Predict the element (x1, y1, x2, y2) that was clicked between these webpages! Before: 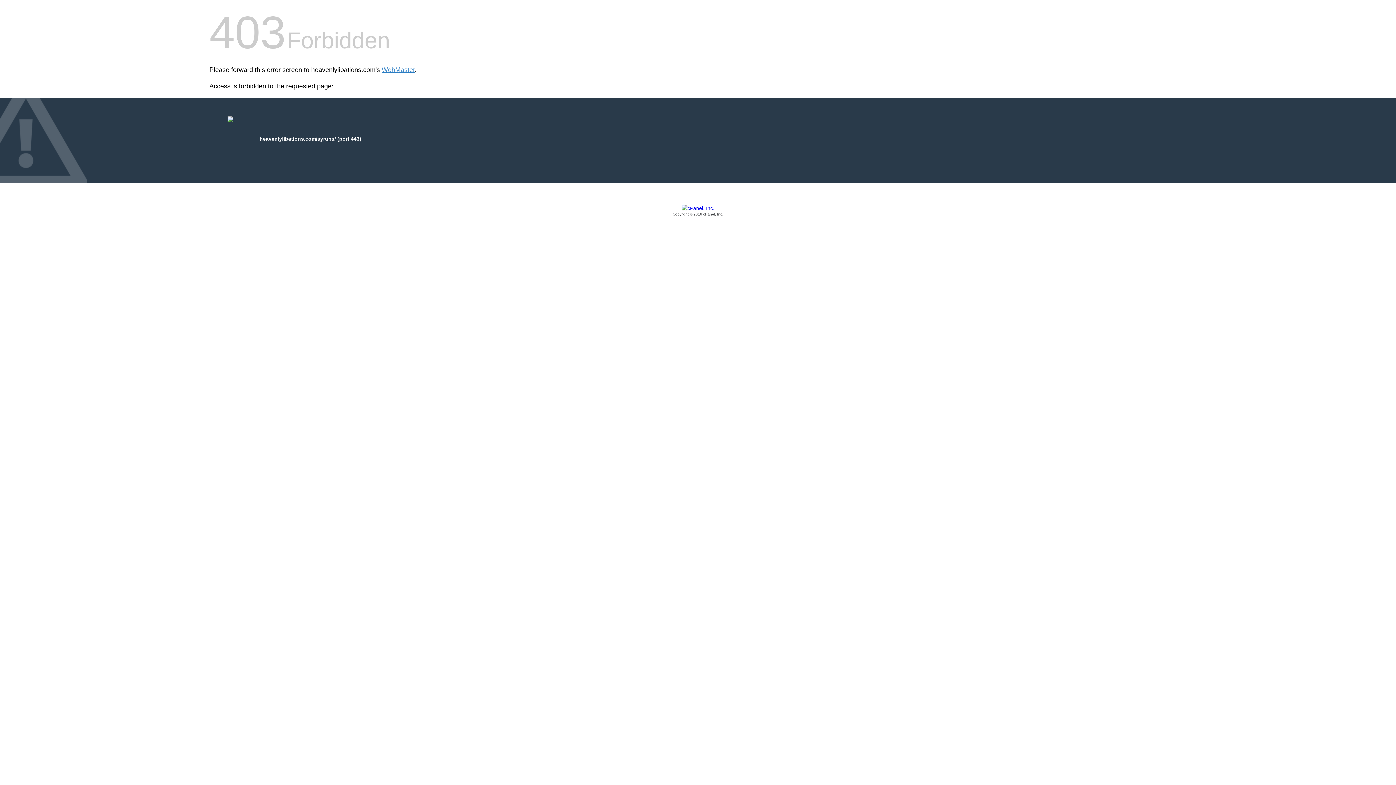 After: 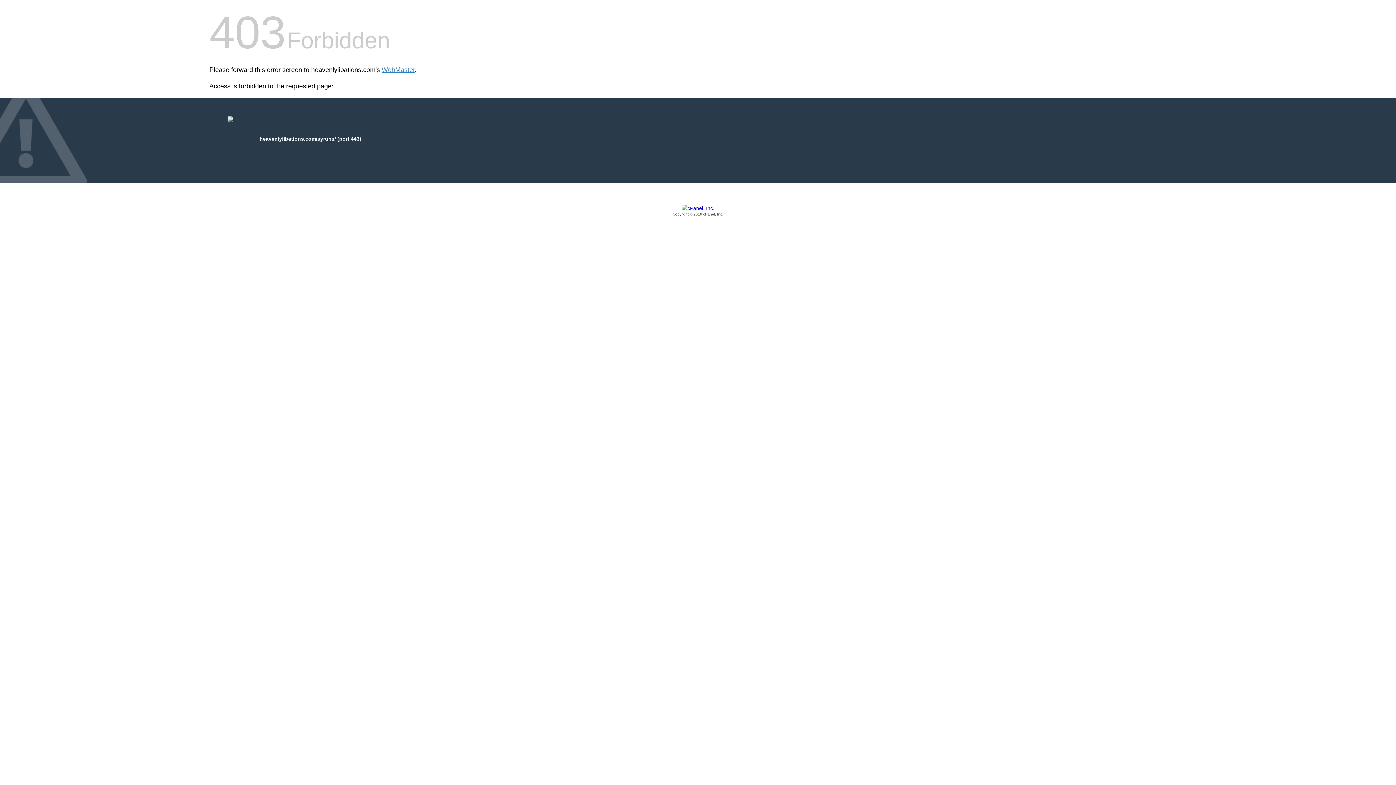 Action: bbox: (209, 205, 1186, 217) label: Copyright © 2016 cPanel, Inc.